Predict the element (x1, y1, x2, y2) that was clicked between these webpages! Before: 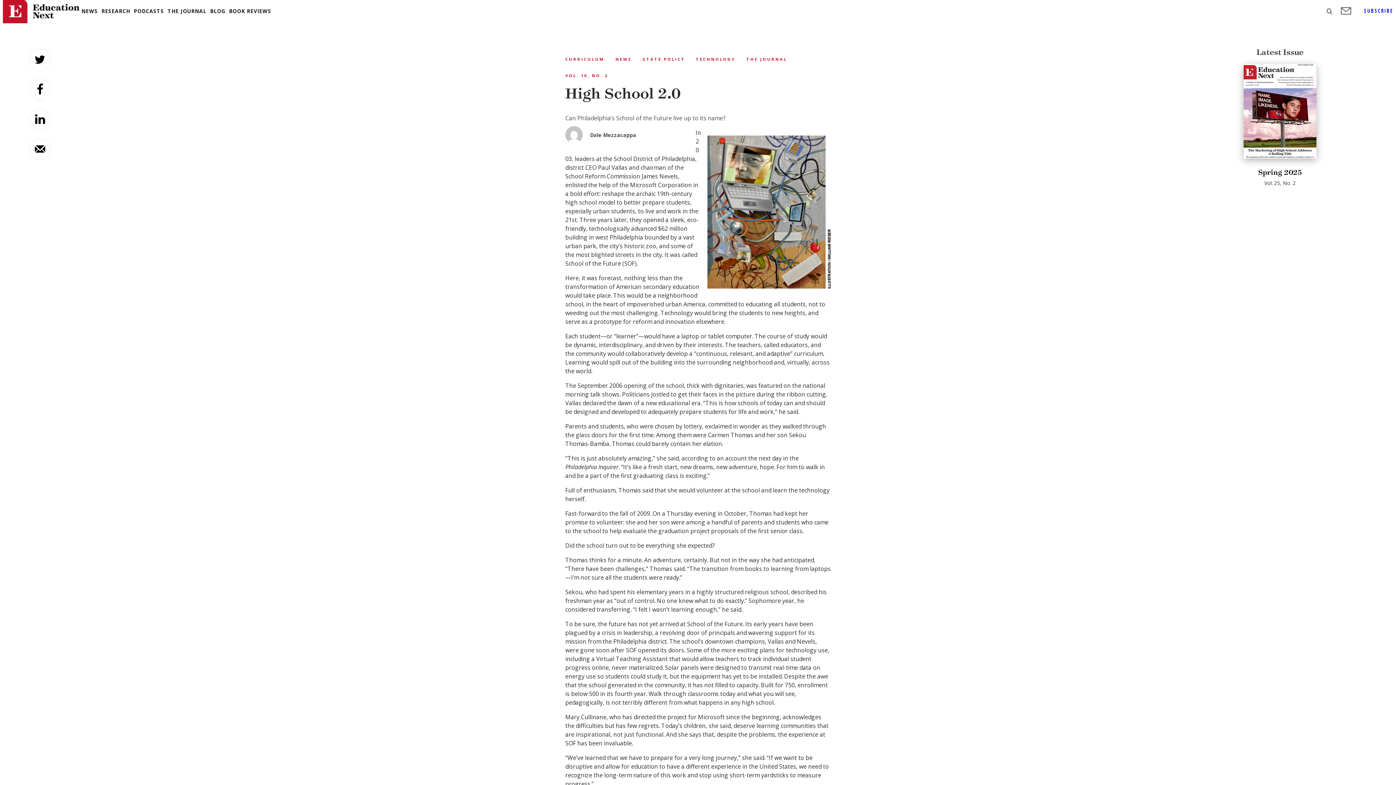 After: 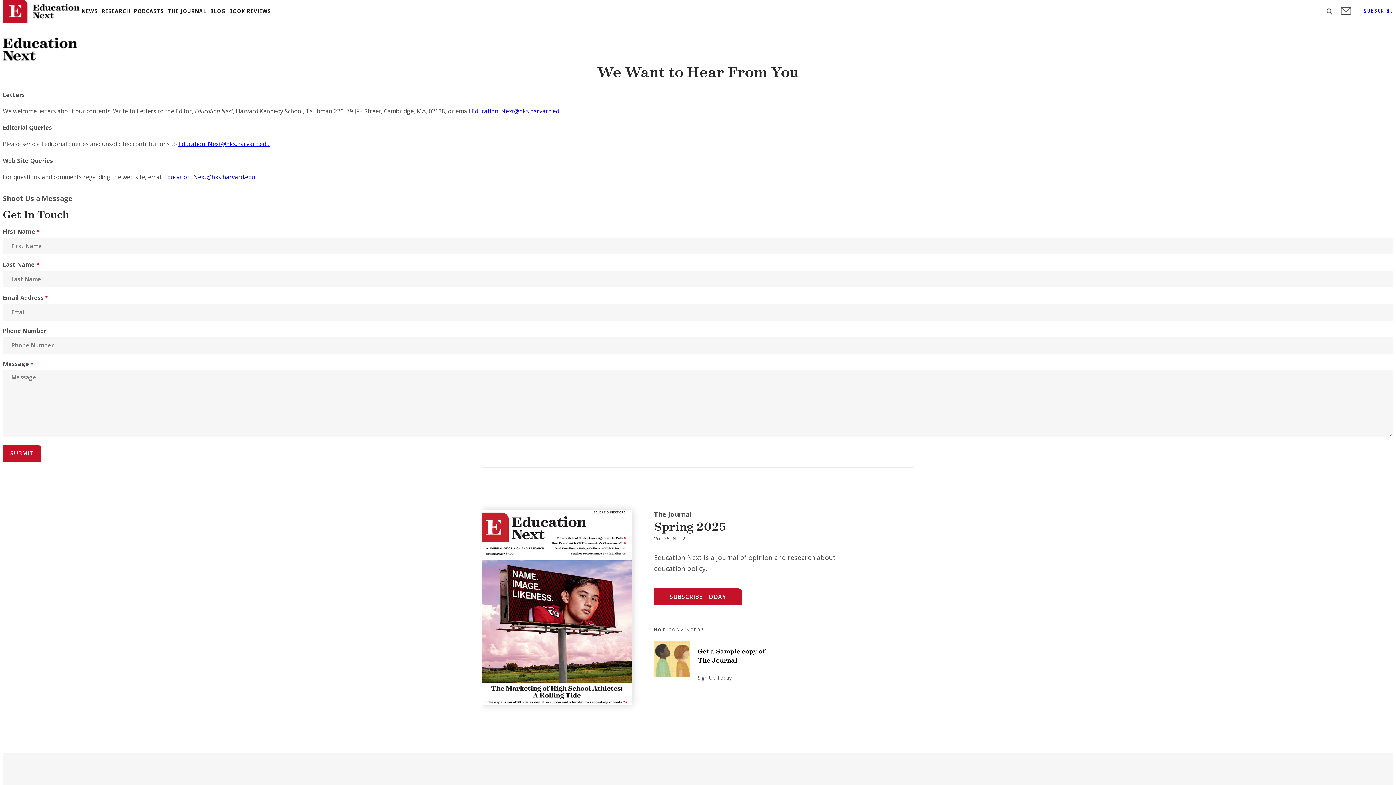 Action: bbox: (1341, 7, 1351, 14)